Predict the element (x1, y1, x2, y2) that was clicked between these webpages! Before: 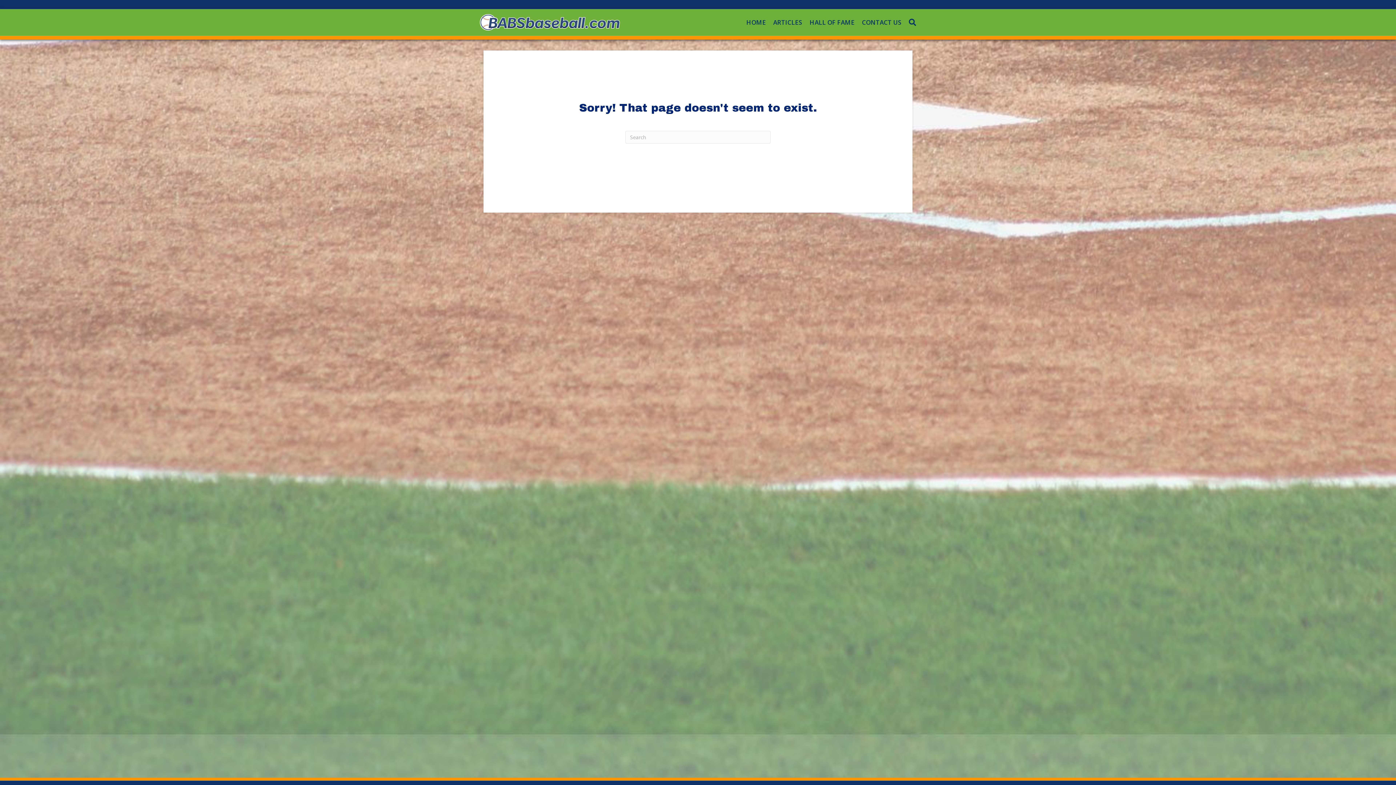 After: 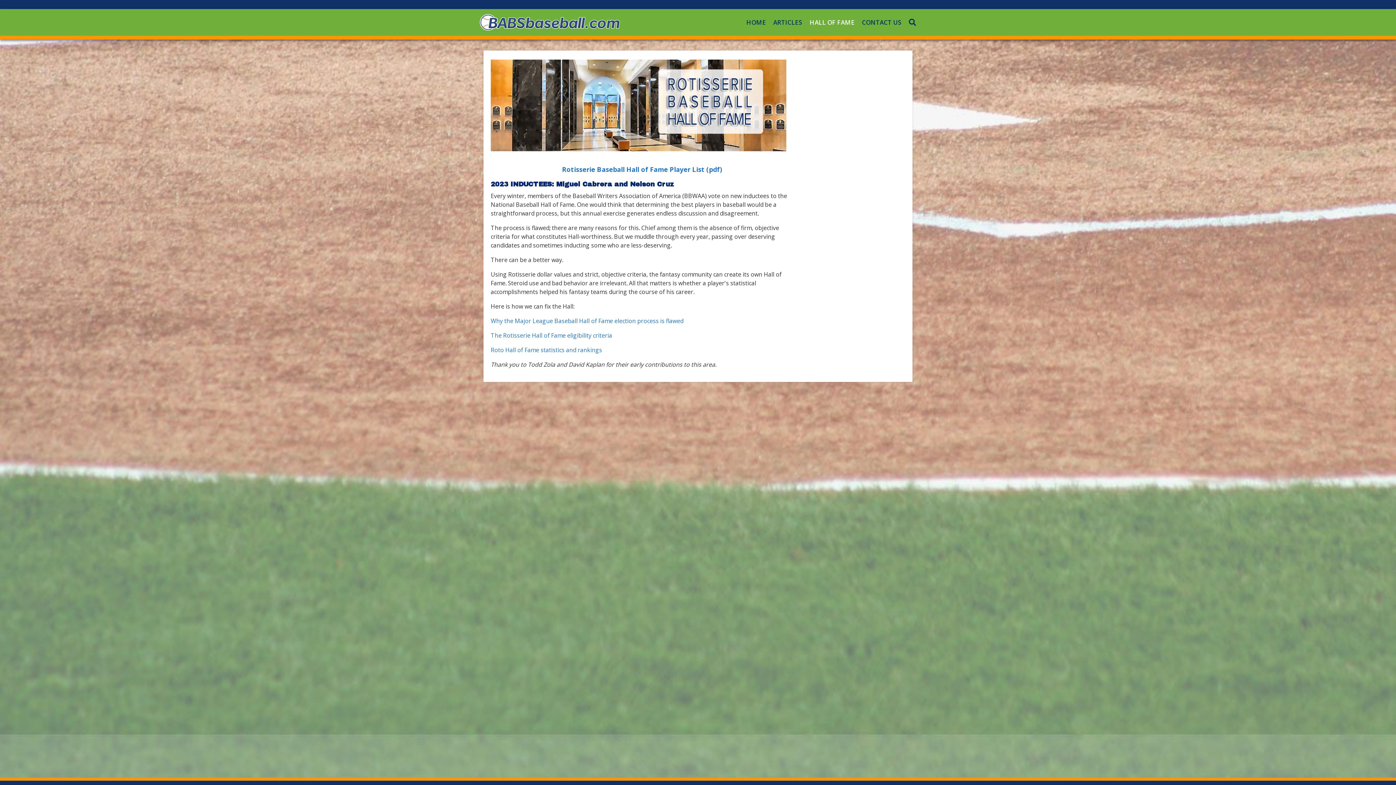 Action: bbox: (806, 12, 858, 32) label: HALL OF FAME